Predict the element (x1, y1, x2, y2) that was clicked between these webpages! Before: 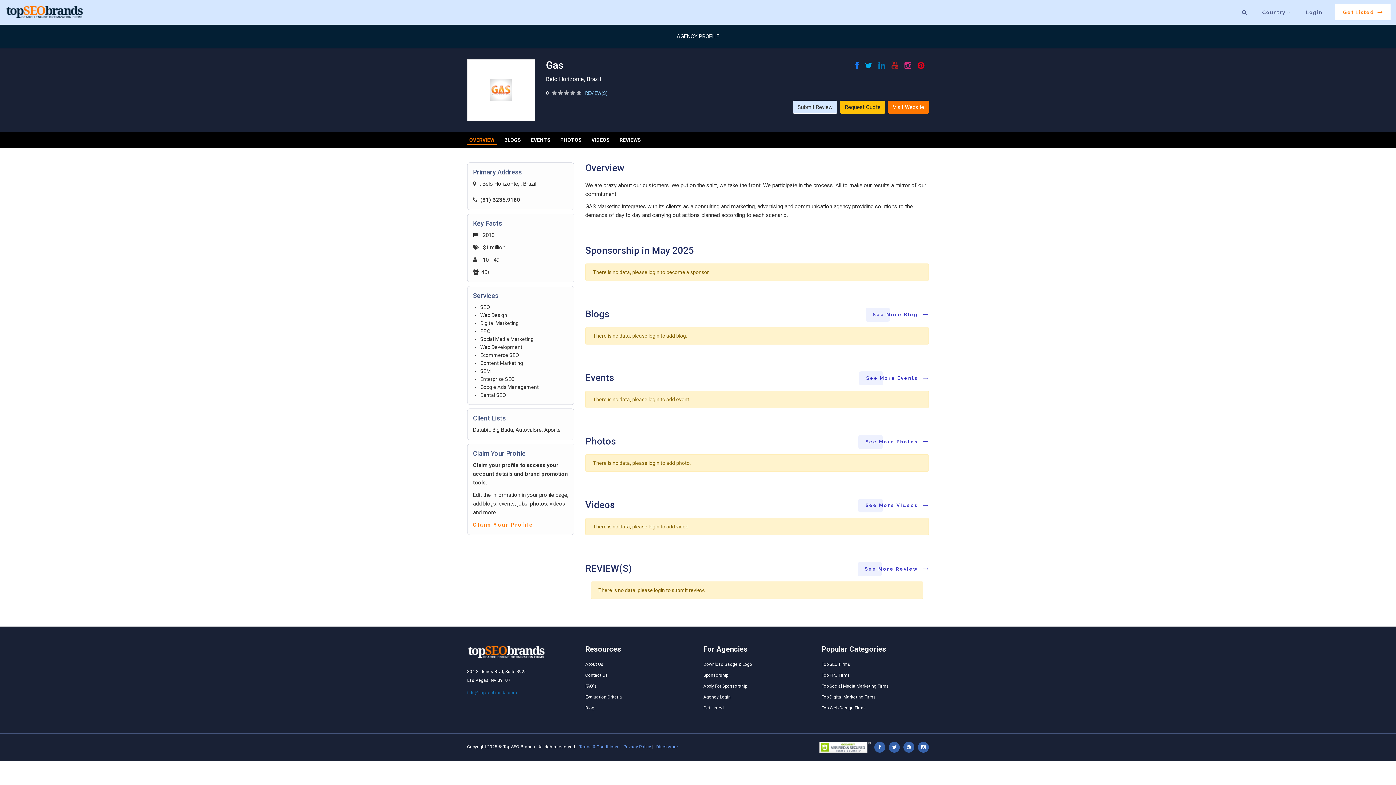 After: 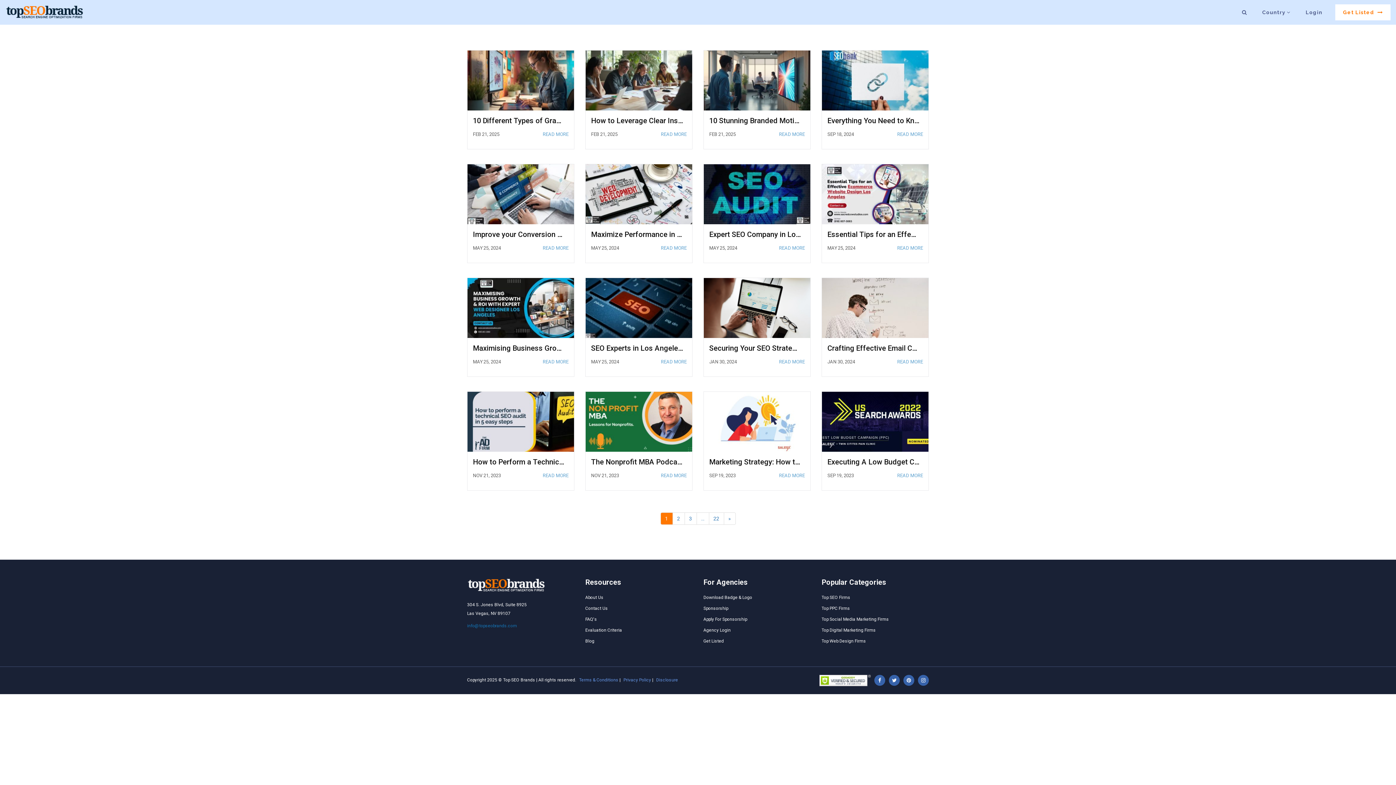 Action: label: Blog bbox: (585, 704, 692, 713)